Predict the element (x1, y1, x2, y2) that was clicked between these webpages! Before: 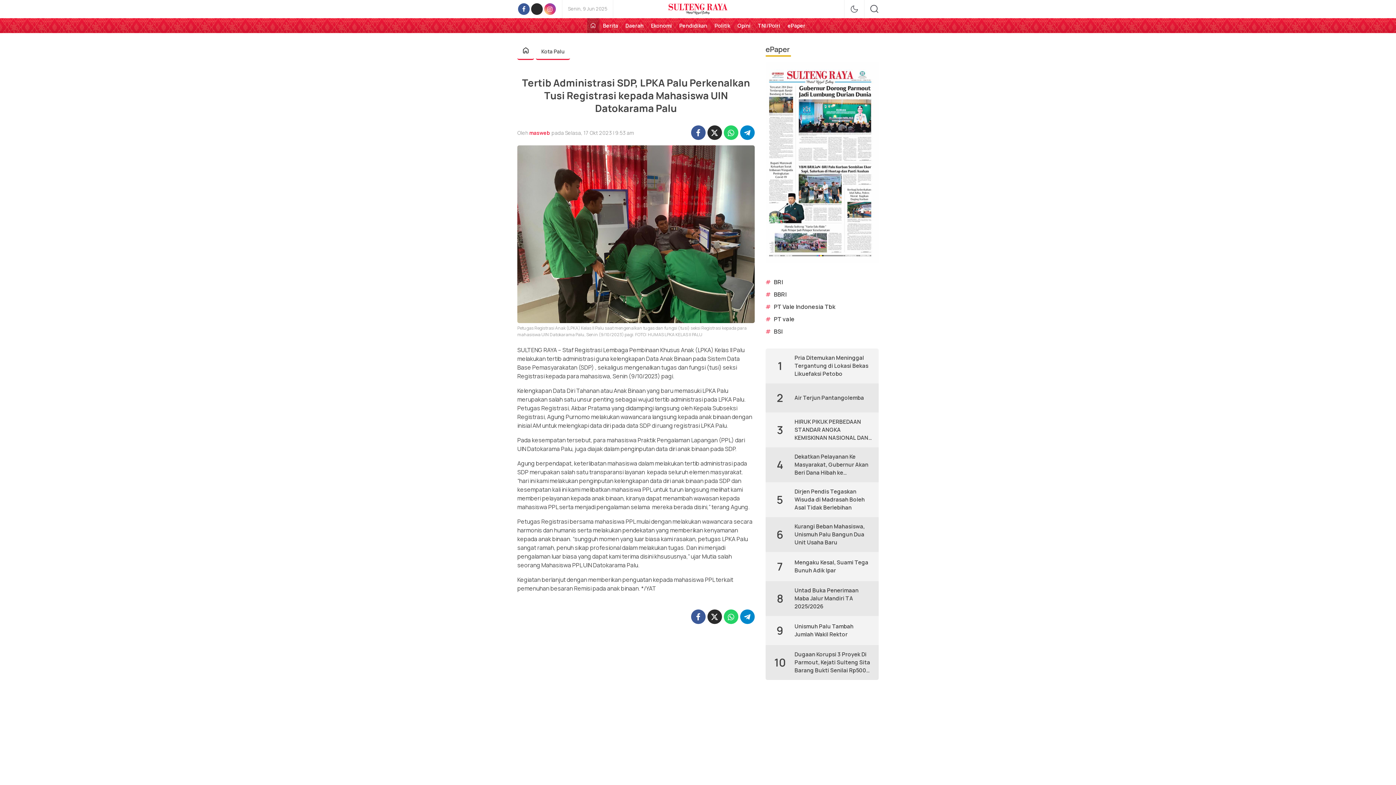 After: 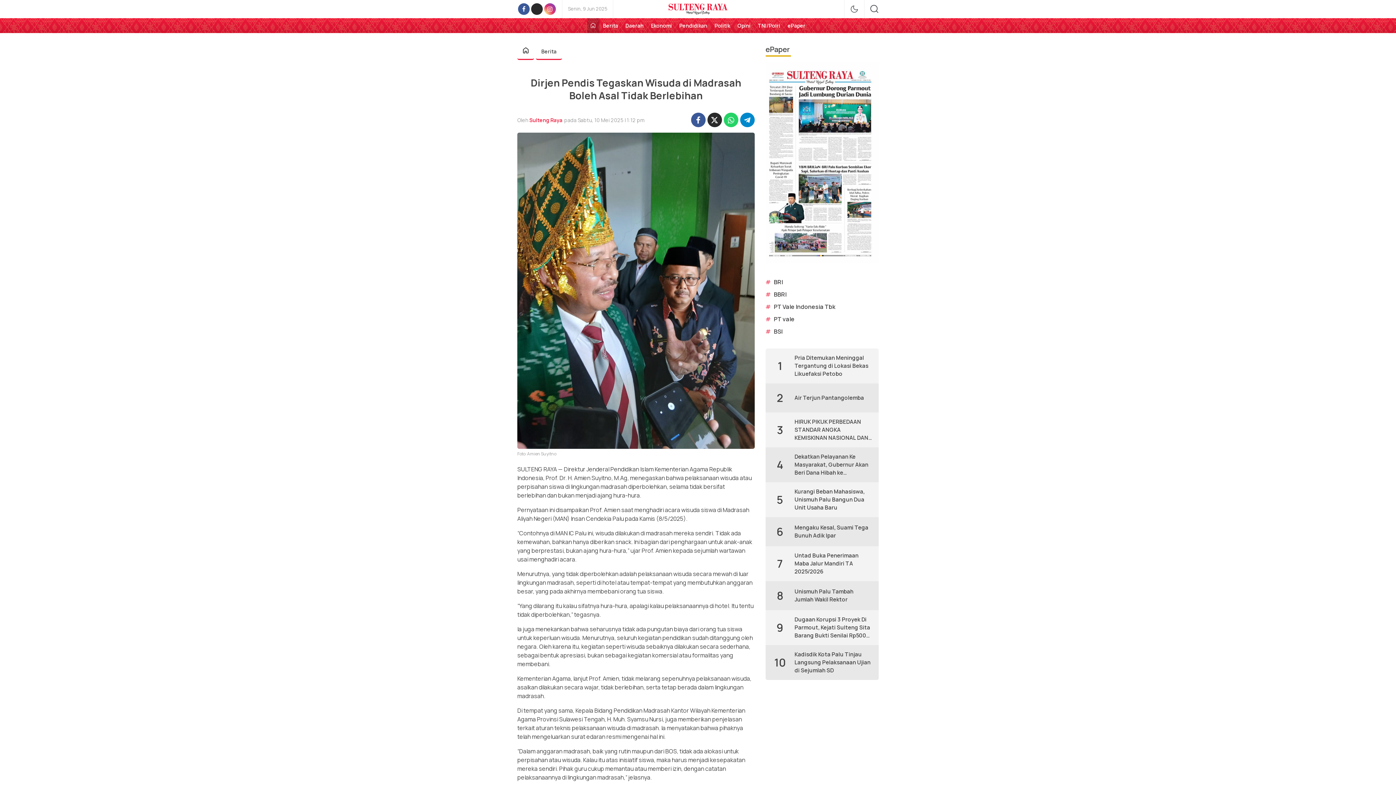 Action: bbox: (794, 487, 873, 511) label: Dirjen Pendis Tegaskan Wisuda di Madrasah Boleh Asal Tidak Berlebihan